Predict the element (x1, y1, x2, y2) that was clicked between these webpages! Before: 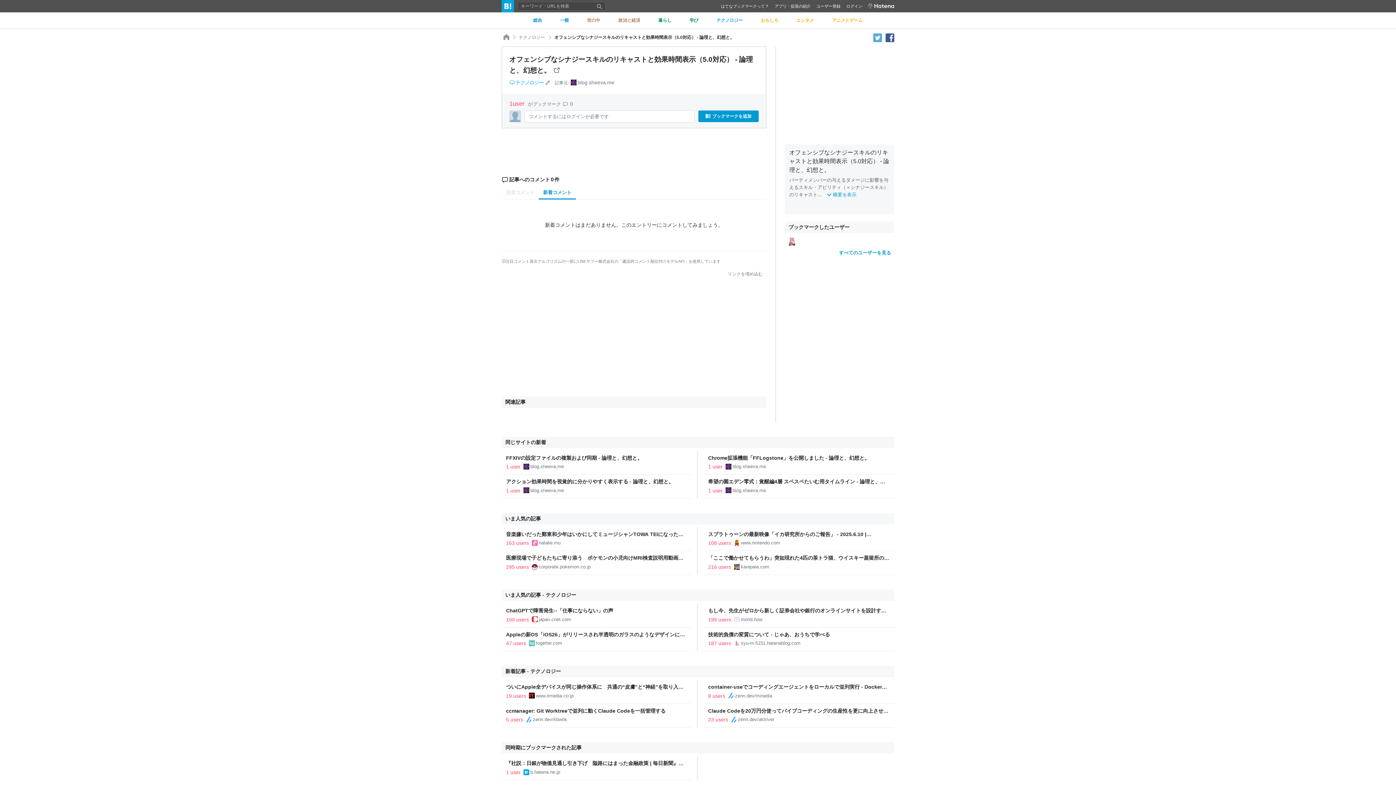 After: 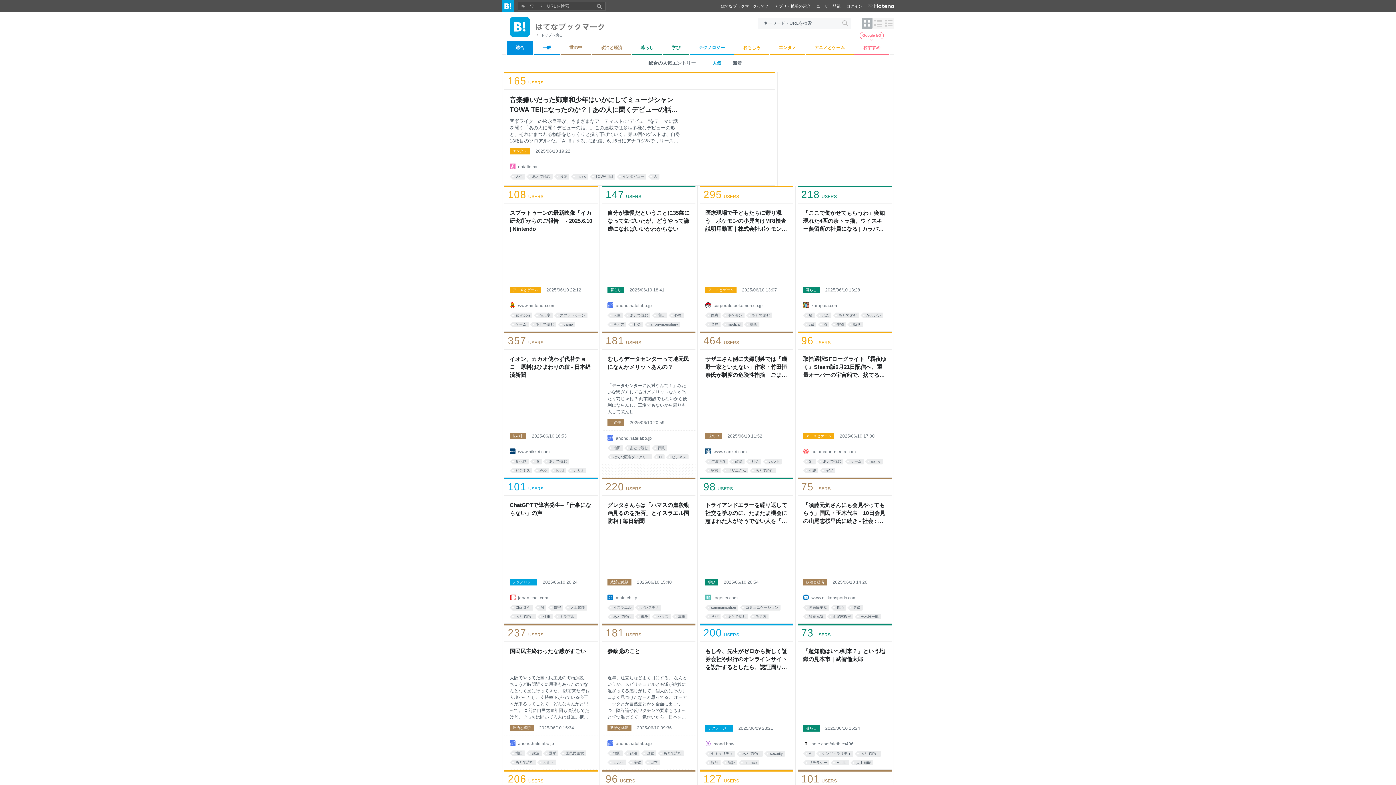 Action: bbox: (505, 515, 541, 521) label: いま人気の記事